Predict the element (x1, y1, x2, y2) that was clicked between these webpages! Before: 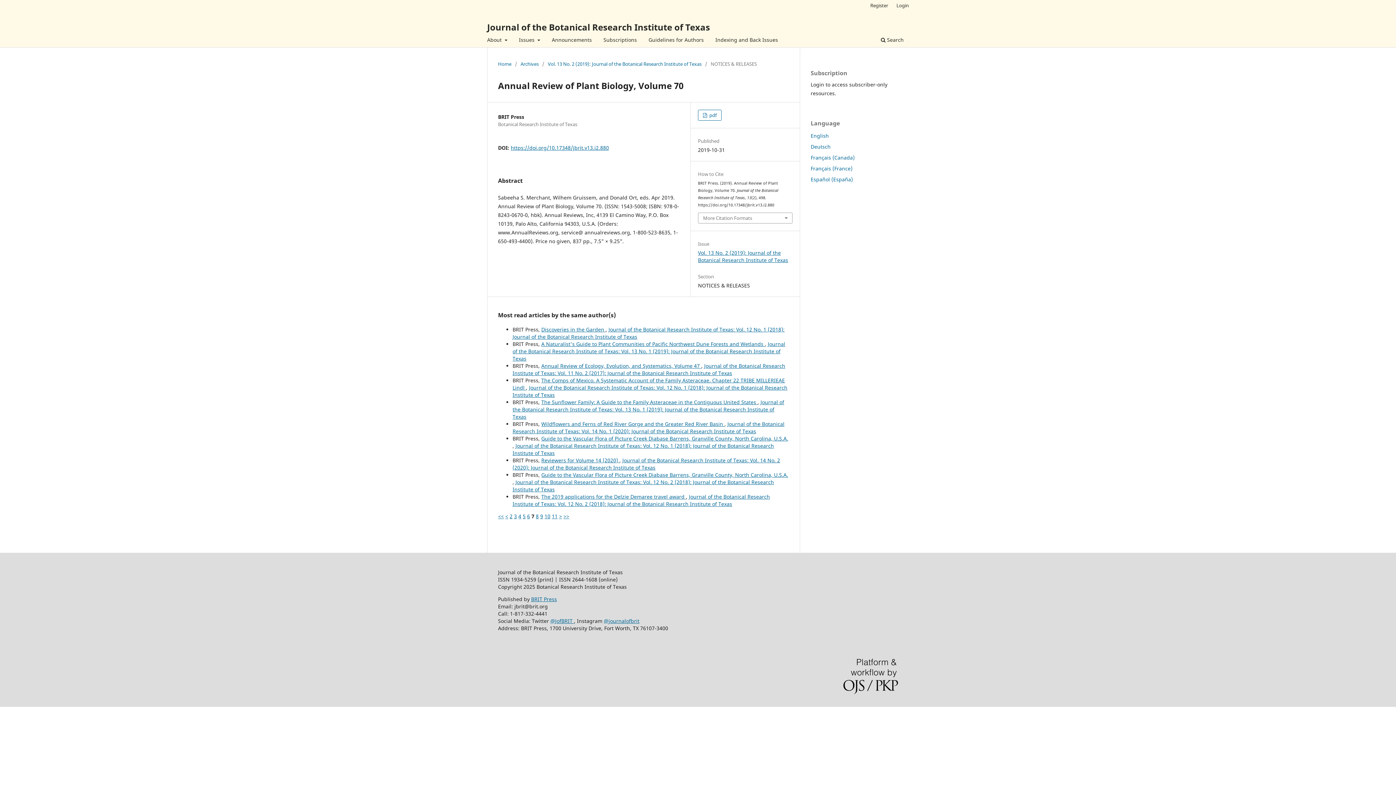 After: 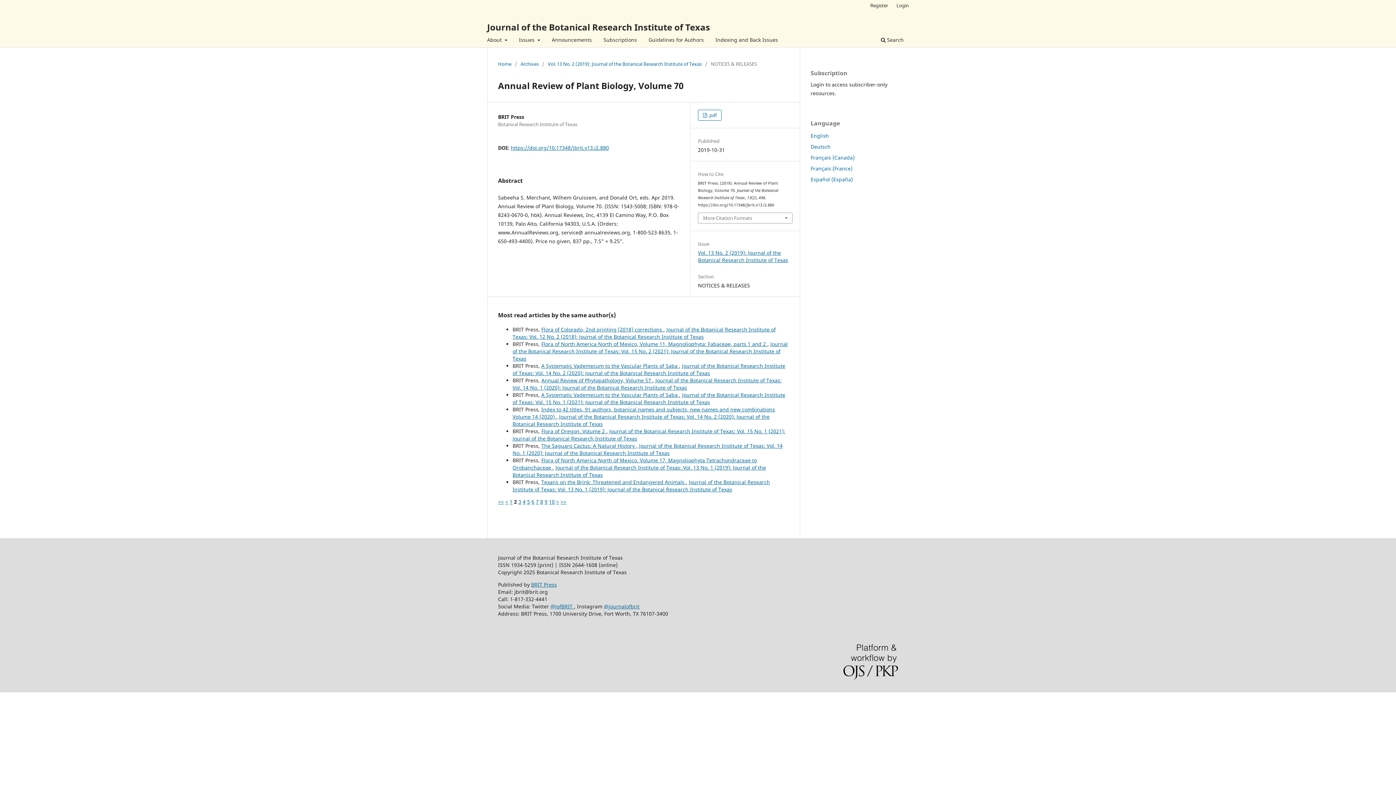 Action: bbox: (509, 512, 512, 519) label: 2